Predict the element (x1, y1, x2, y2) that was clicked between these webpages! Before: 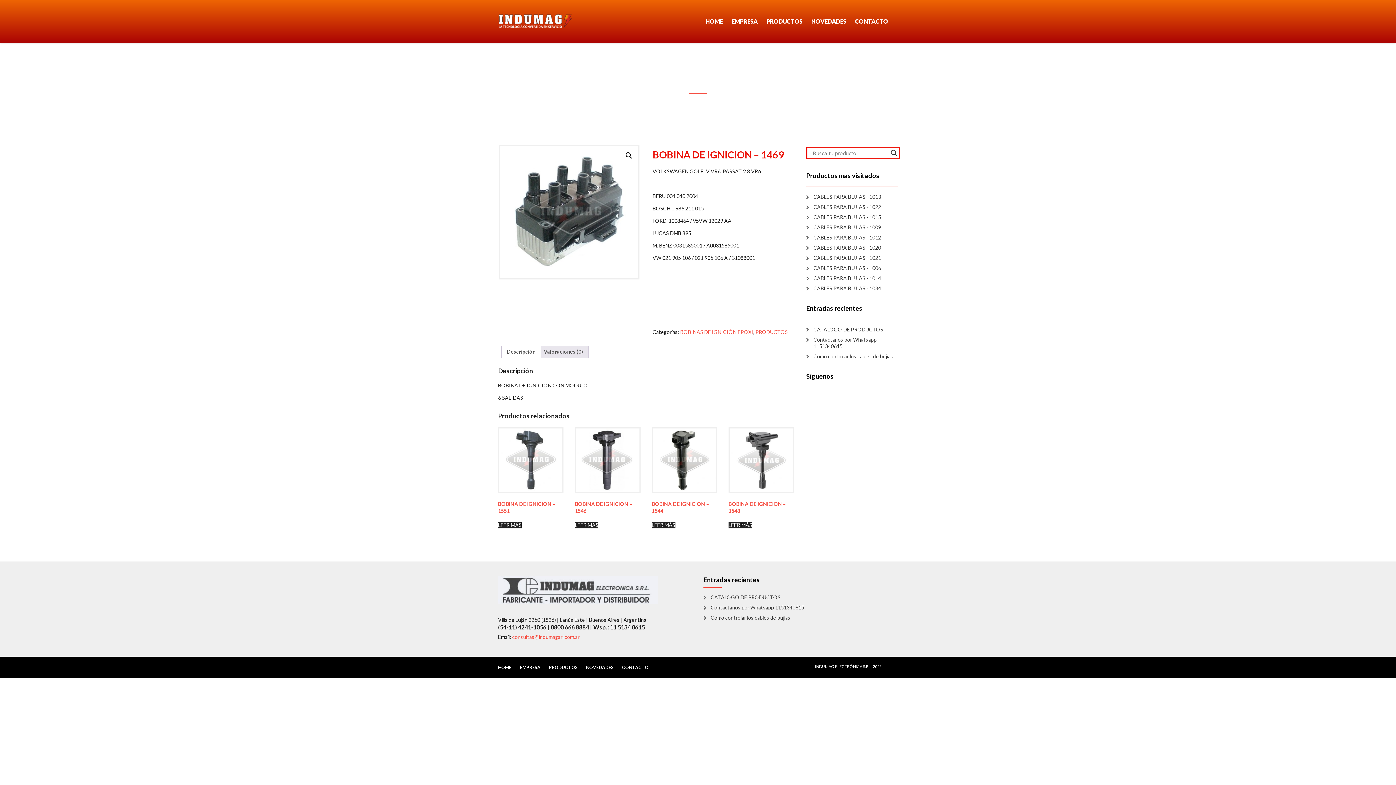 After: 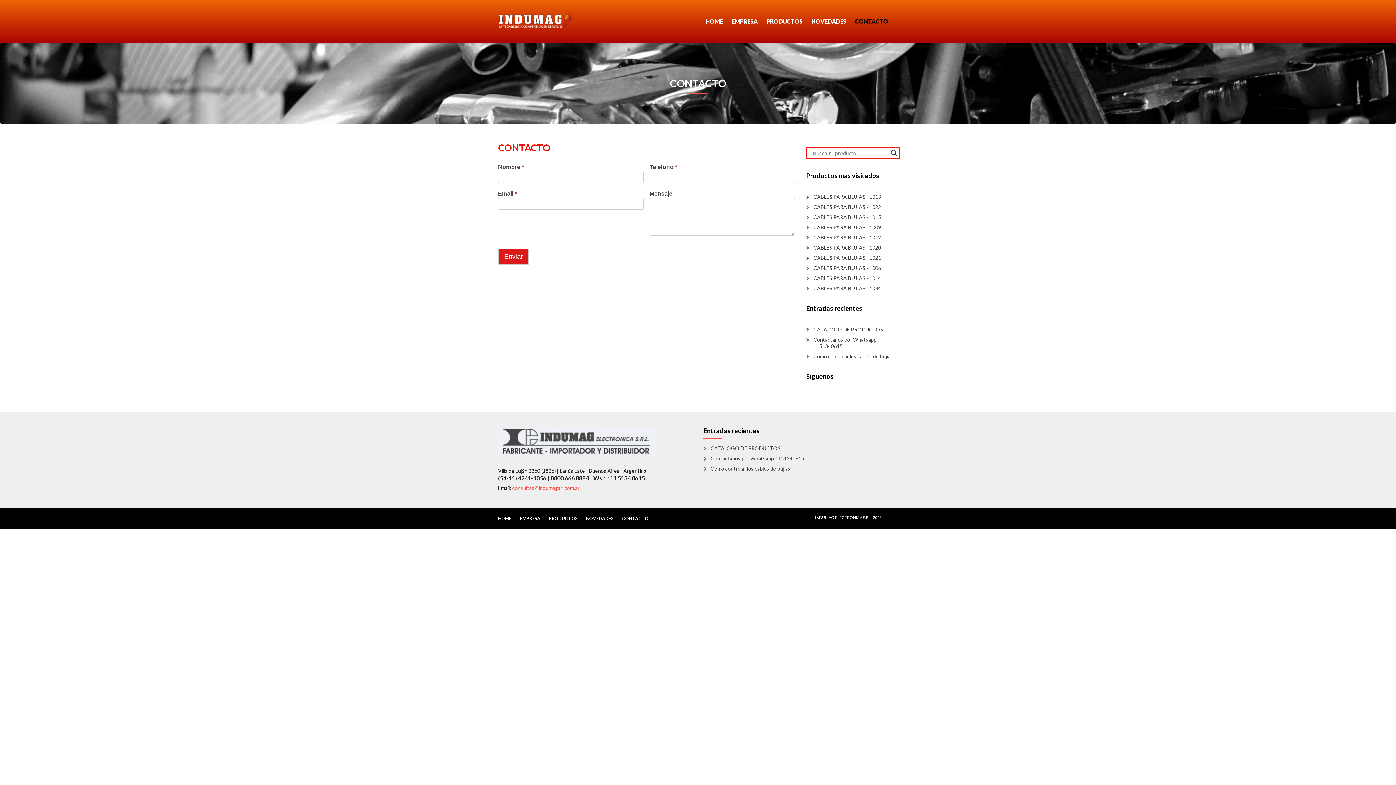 Action: label: CONTACTO bbox: (622, 664, 648, 671)